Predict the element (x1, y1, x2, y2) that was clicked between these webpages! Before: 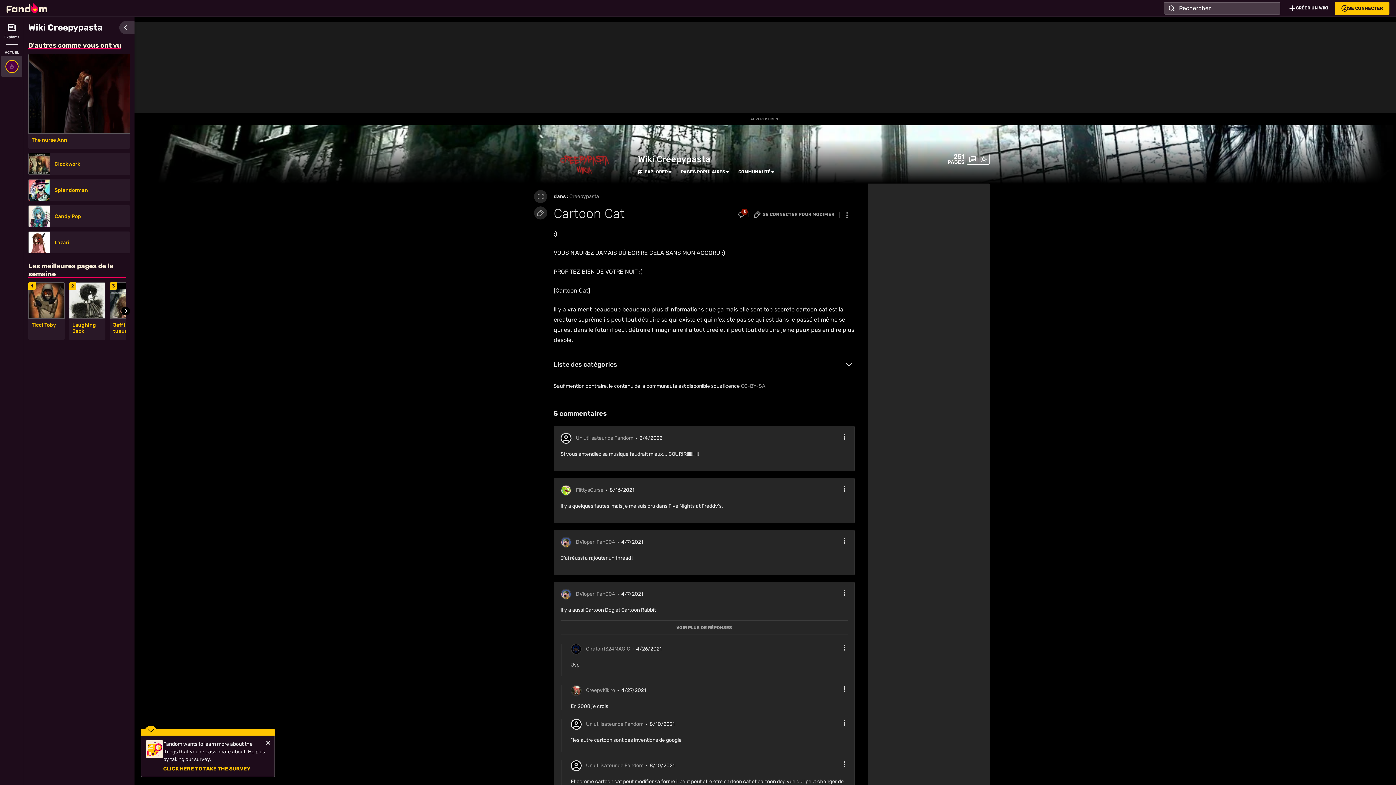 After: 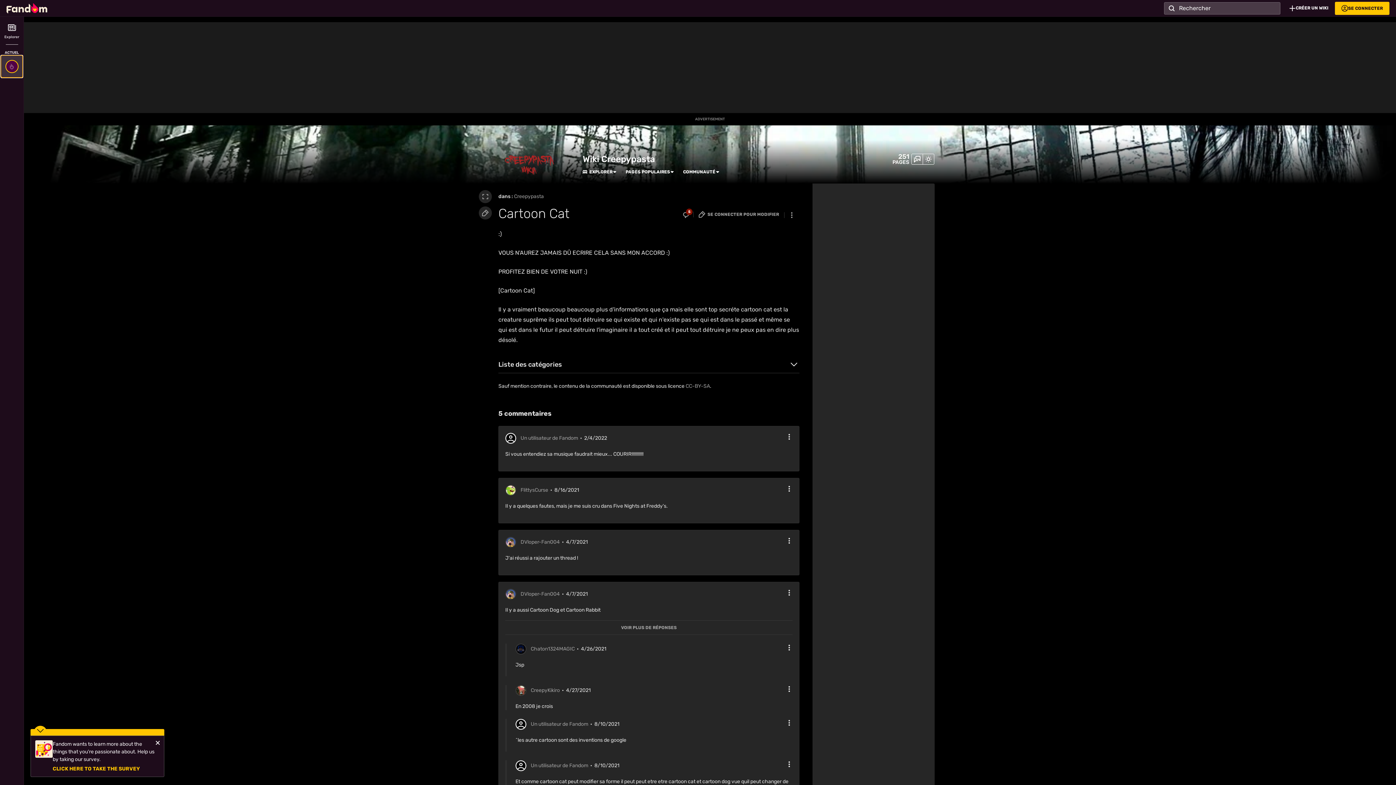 Action: bbox: (1, 55, 22, 77)